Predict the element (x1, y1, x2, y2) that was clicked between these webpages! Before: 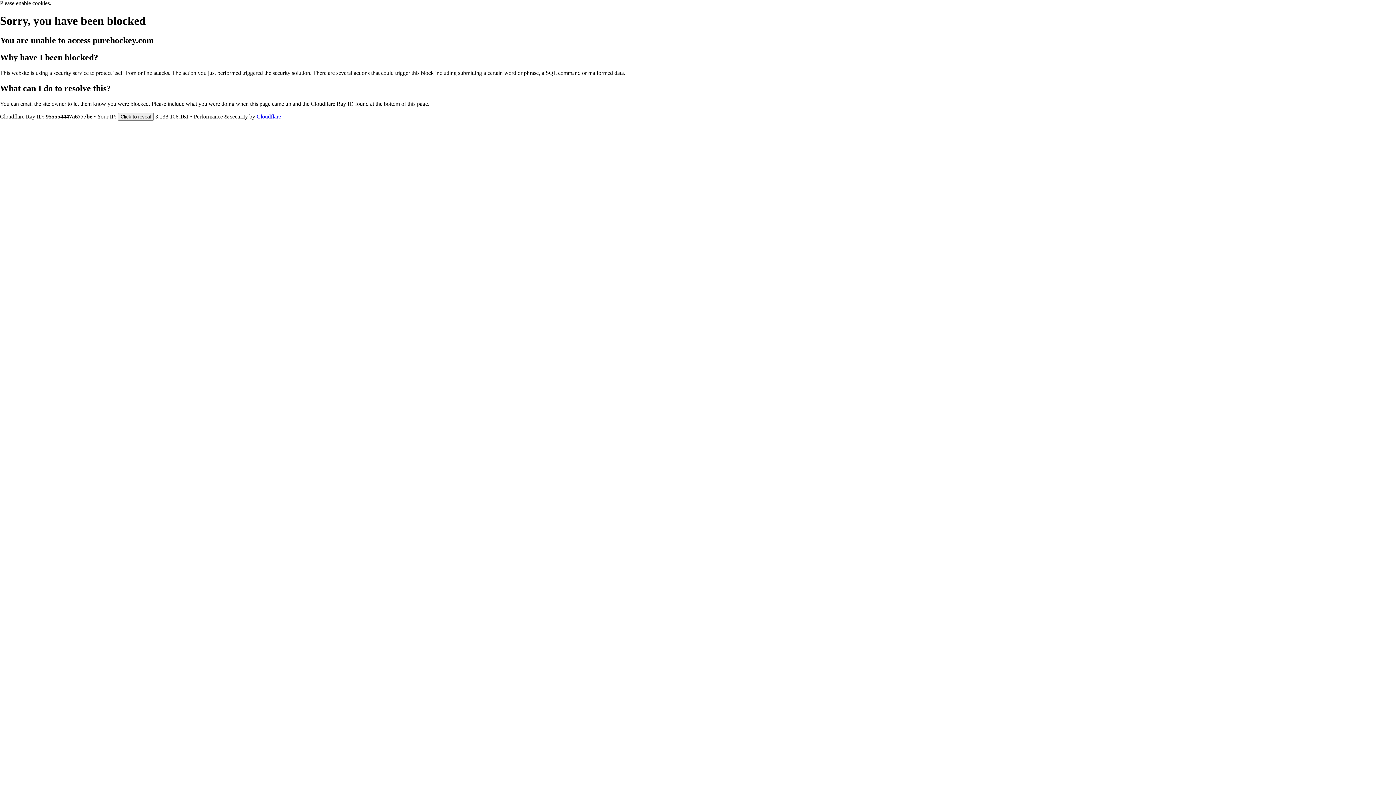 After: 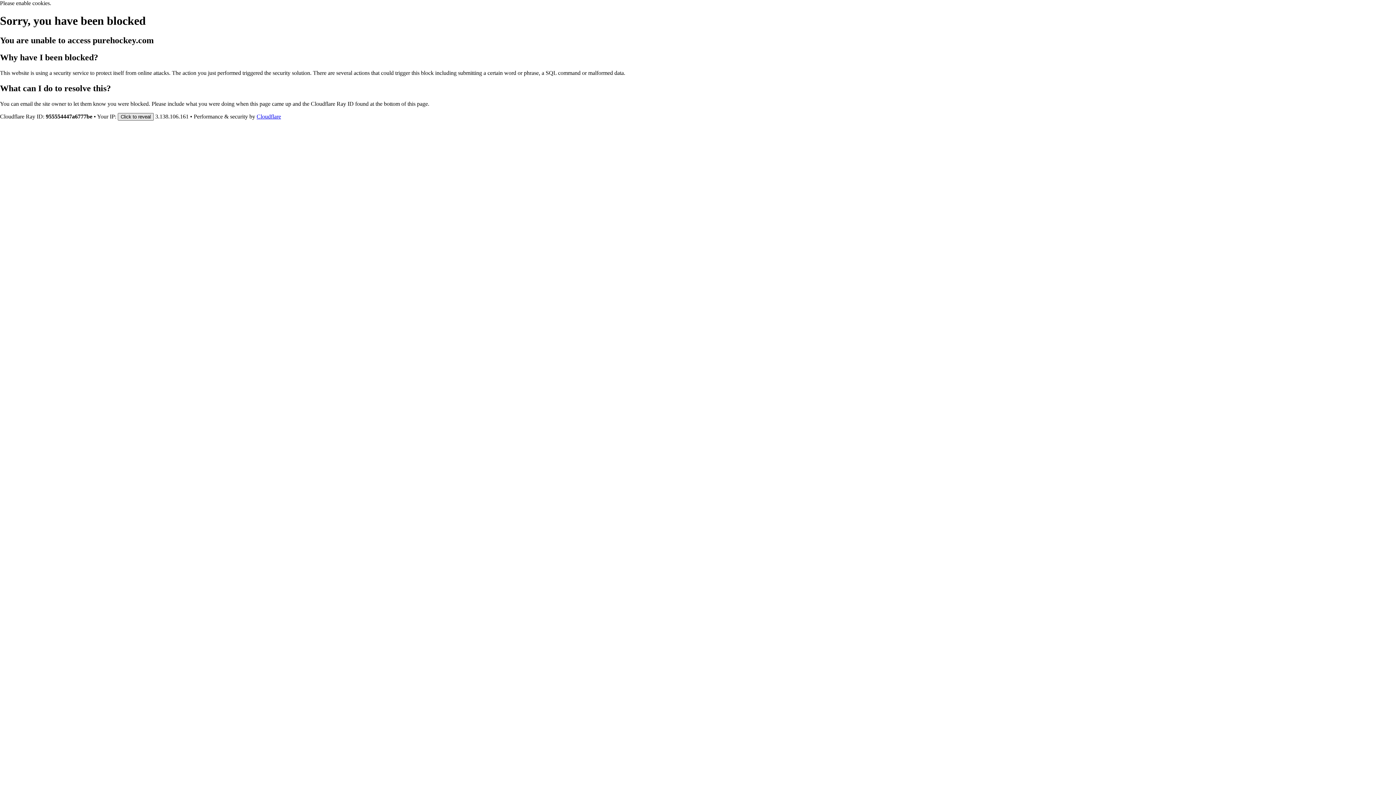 Action: label: Click to reveal bbox: (117, 112, 153, 120)